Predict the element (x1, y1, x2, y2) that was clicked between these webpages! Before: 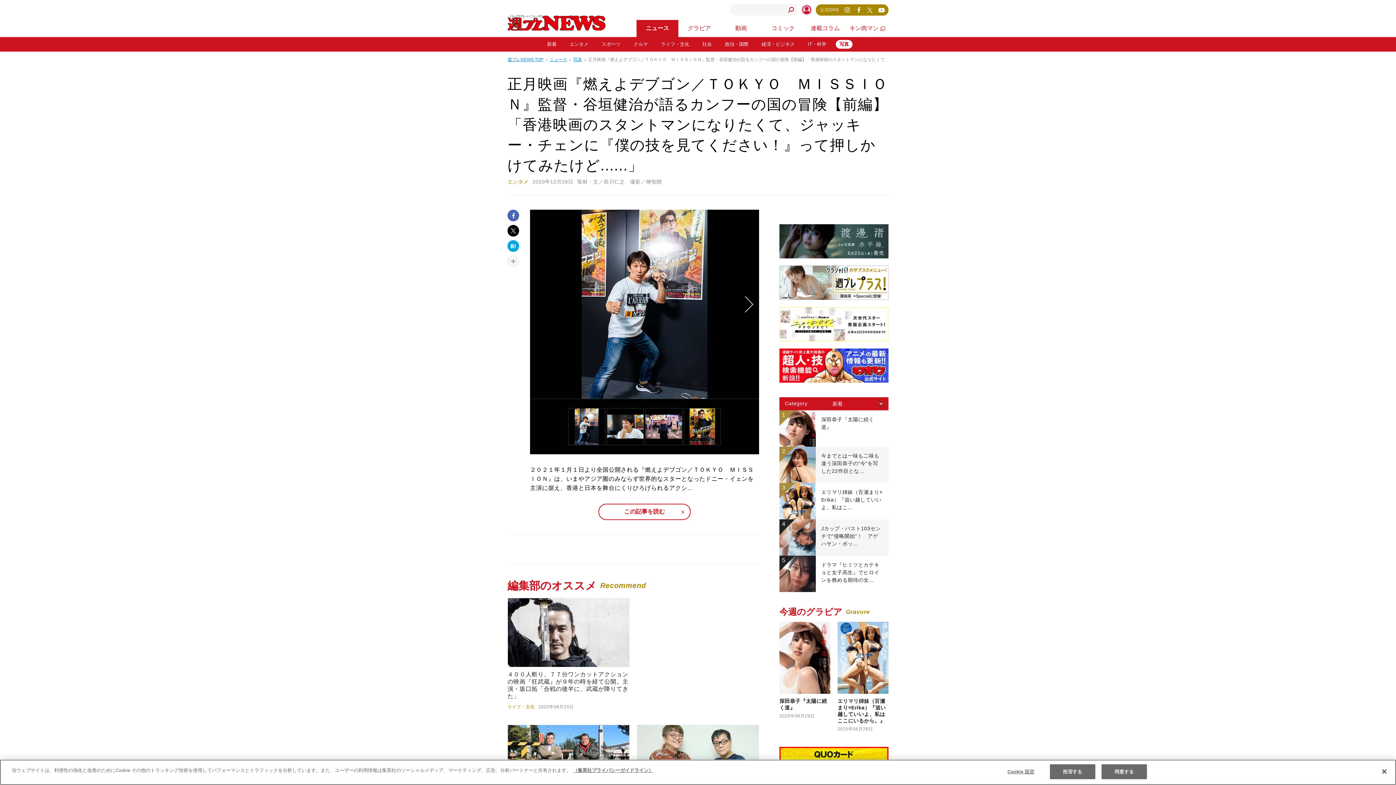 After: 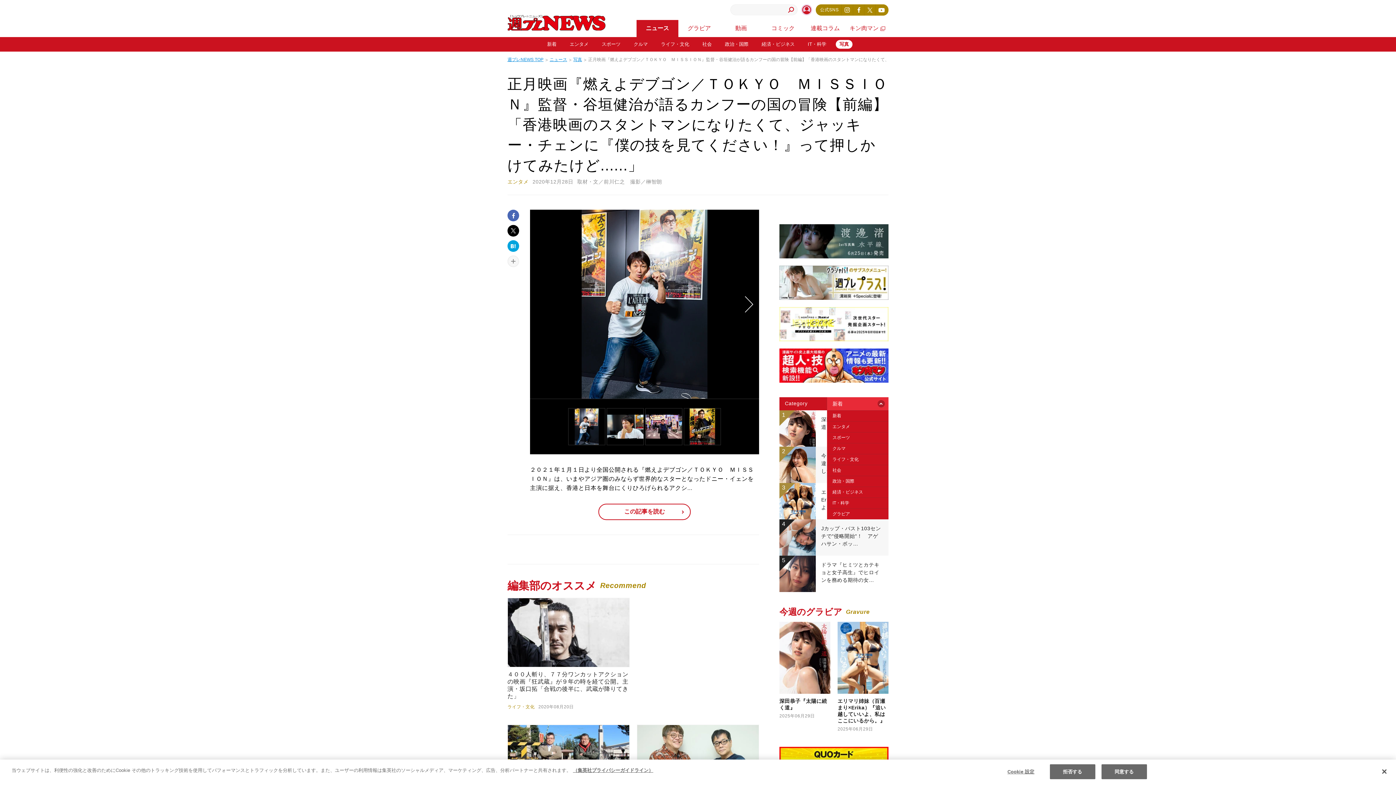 Action: bbox: (827, 397, 888, 410) label: 新着